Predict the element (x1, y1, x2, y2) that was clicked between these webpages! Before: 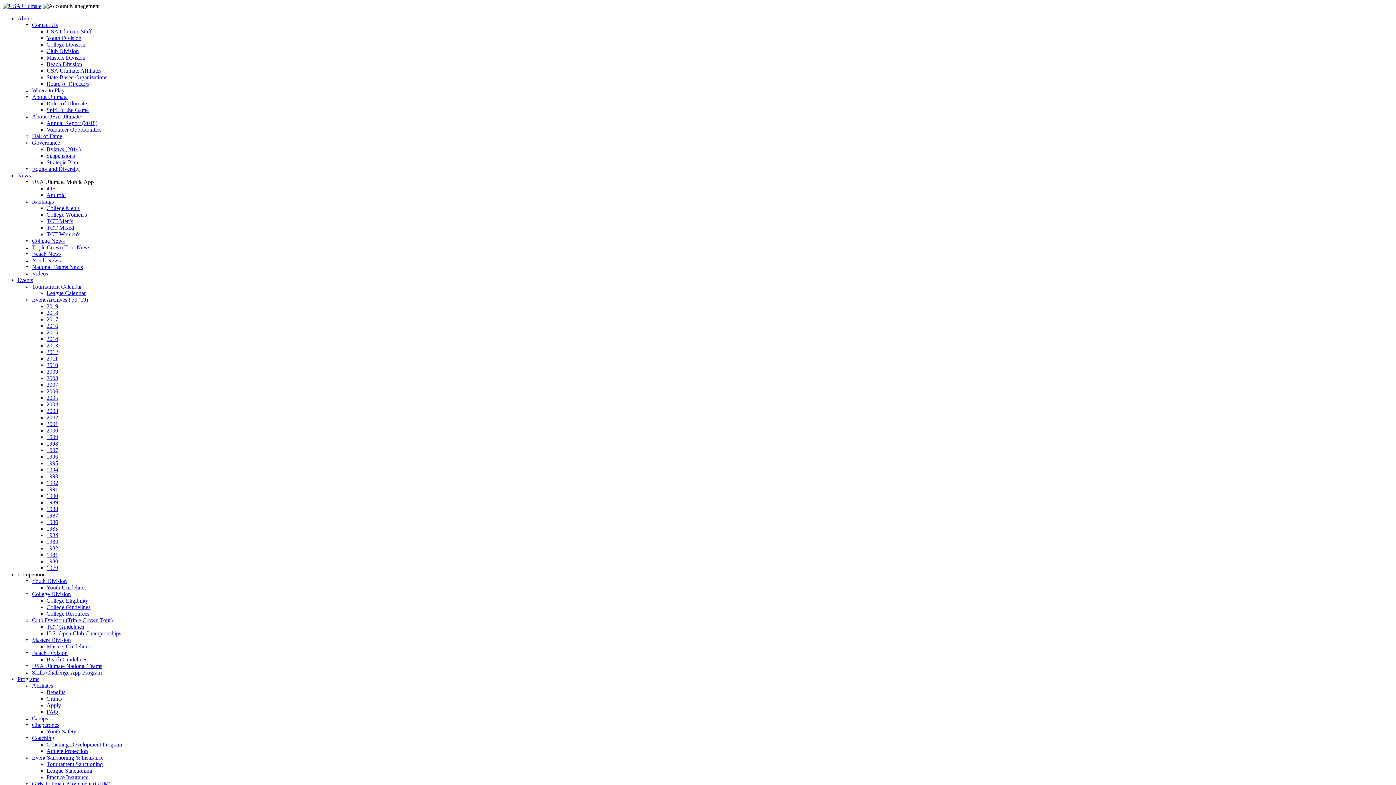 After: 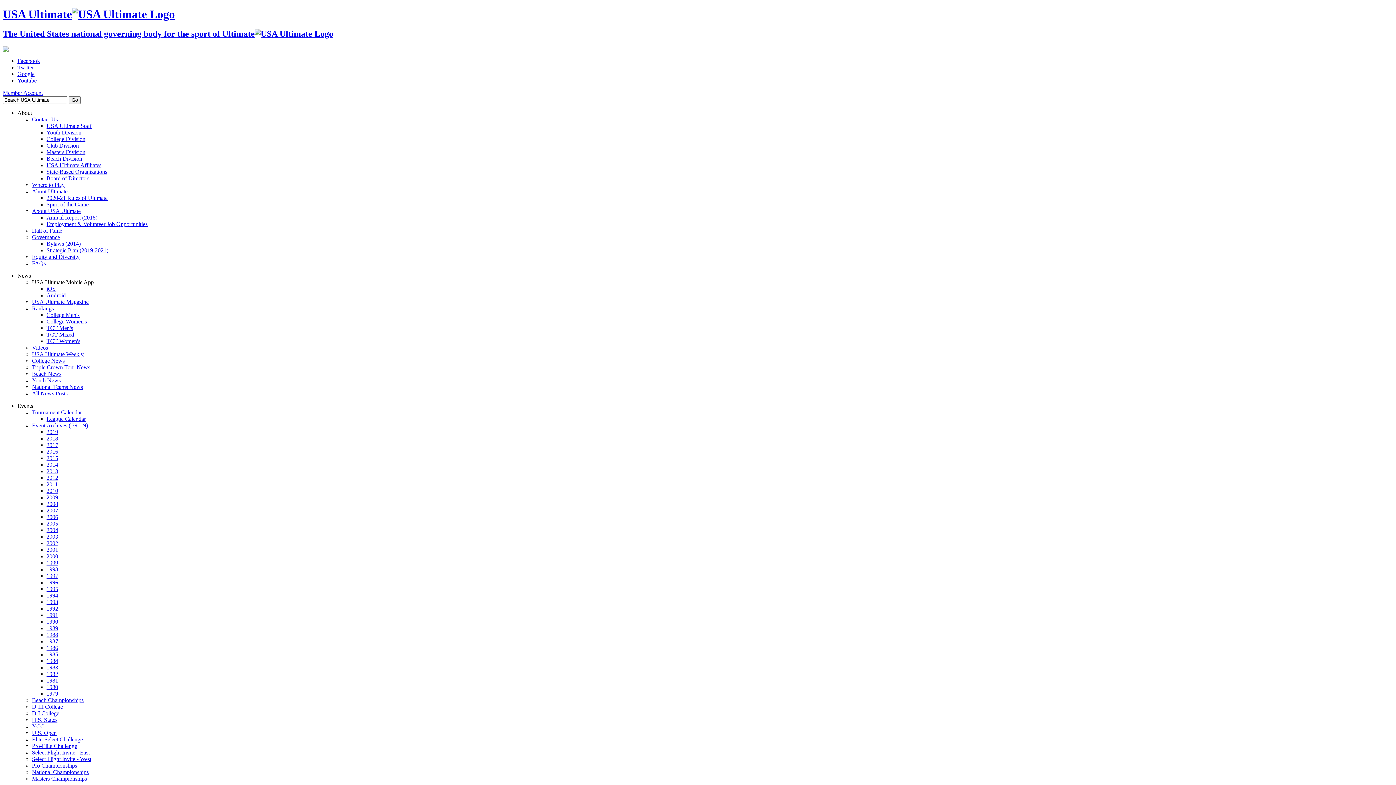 Action: label: 1999 bbox: (46, 434, 58, 440)